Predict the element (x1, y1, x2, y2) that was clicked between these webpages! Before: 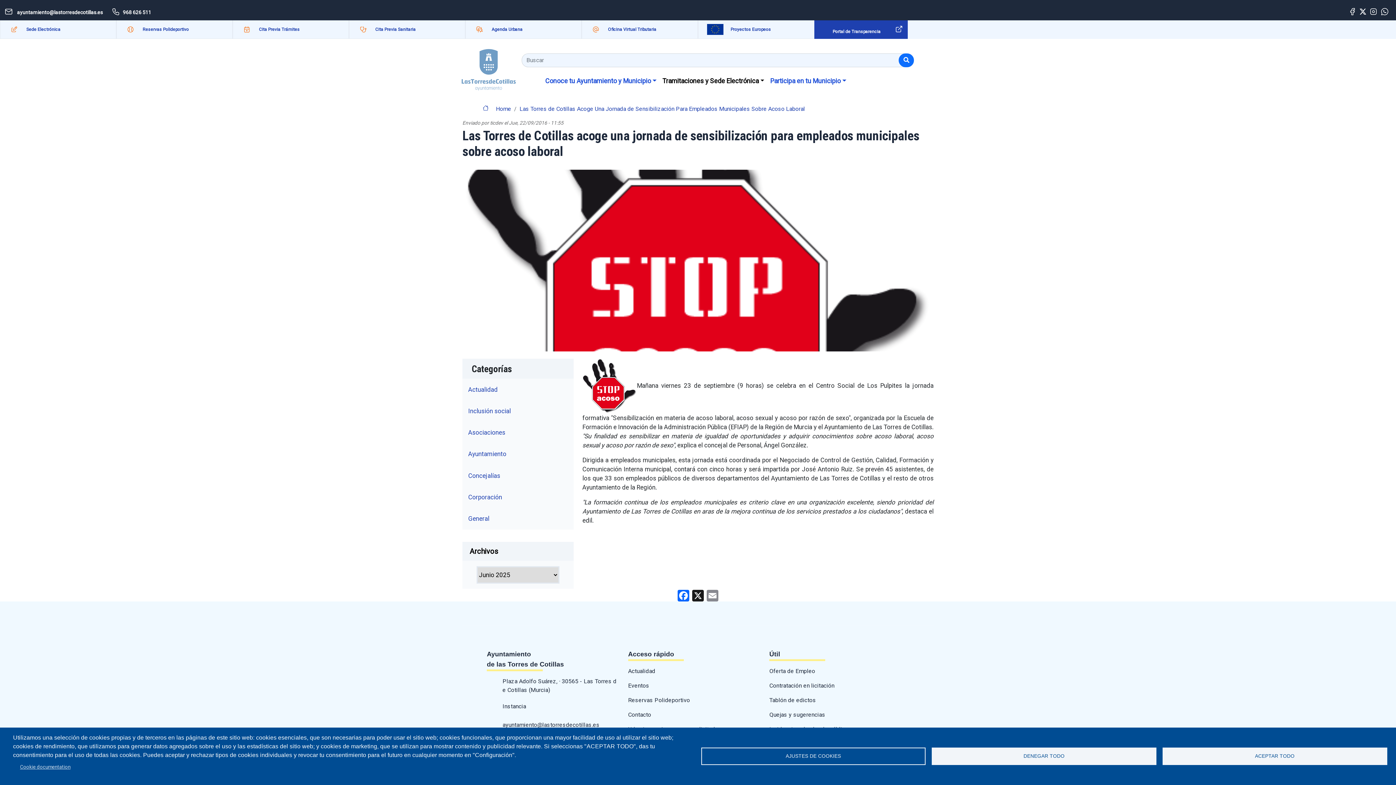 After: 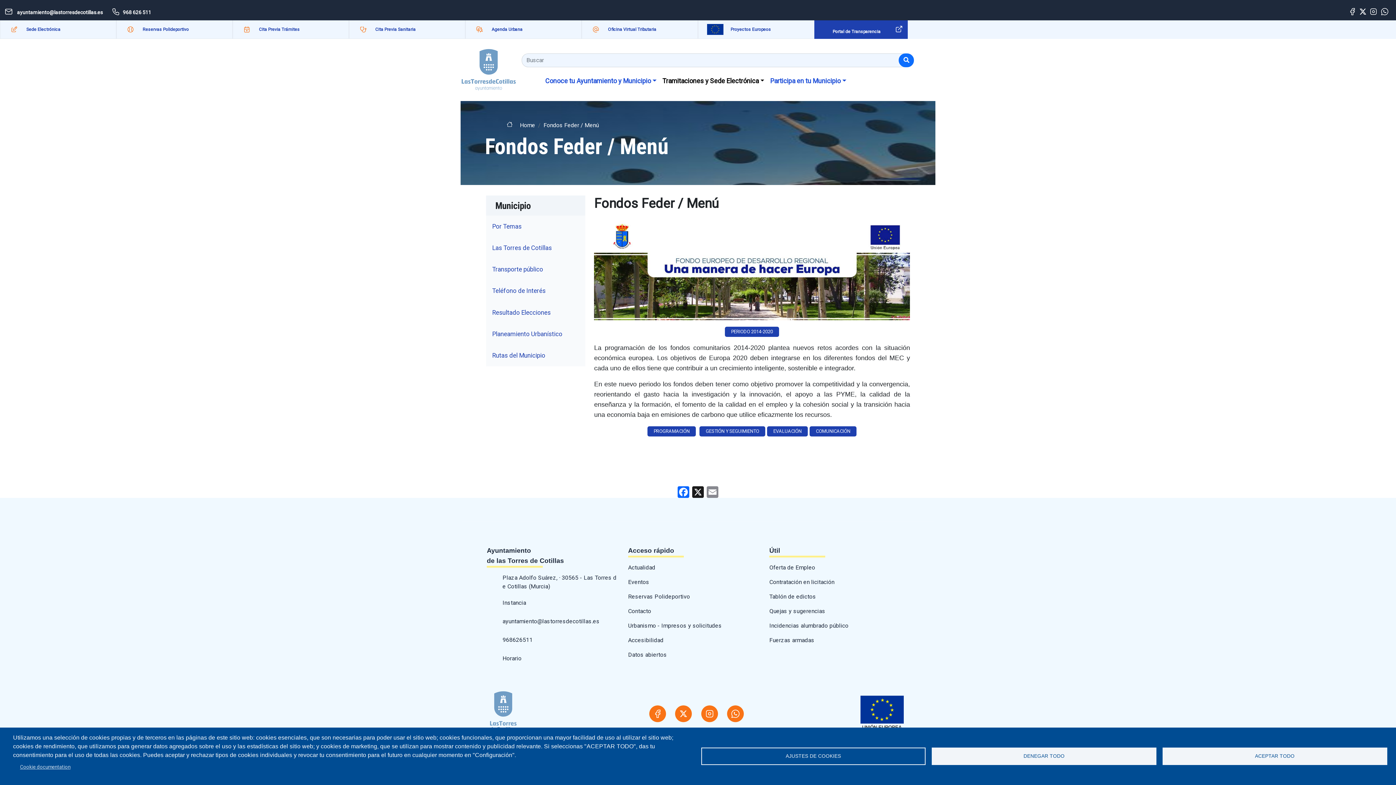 Action: bbox: (730, 26, 771, 32) label: Proyectos Europeos